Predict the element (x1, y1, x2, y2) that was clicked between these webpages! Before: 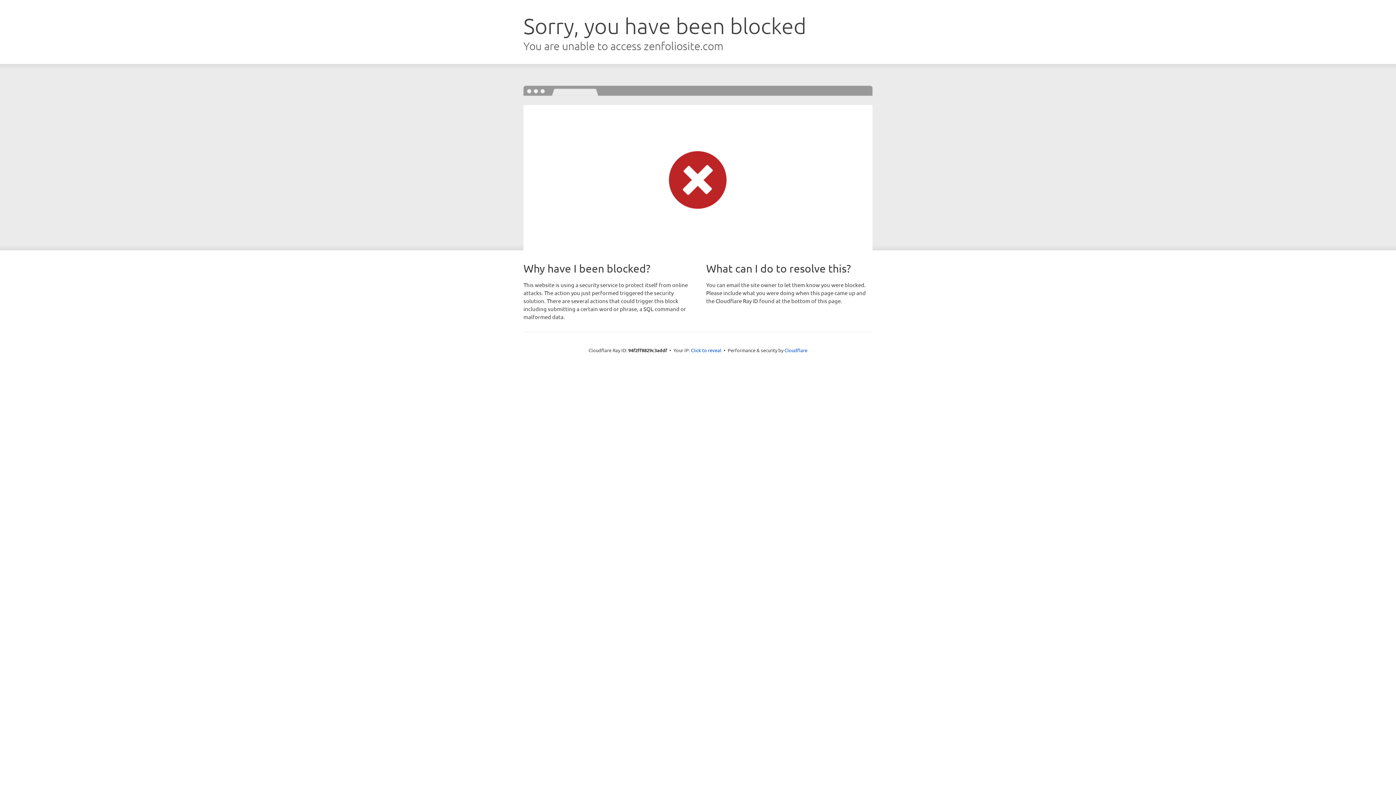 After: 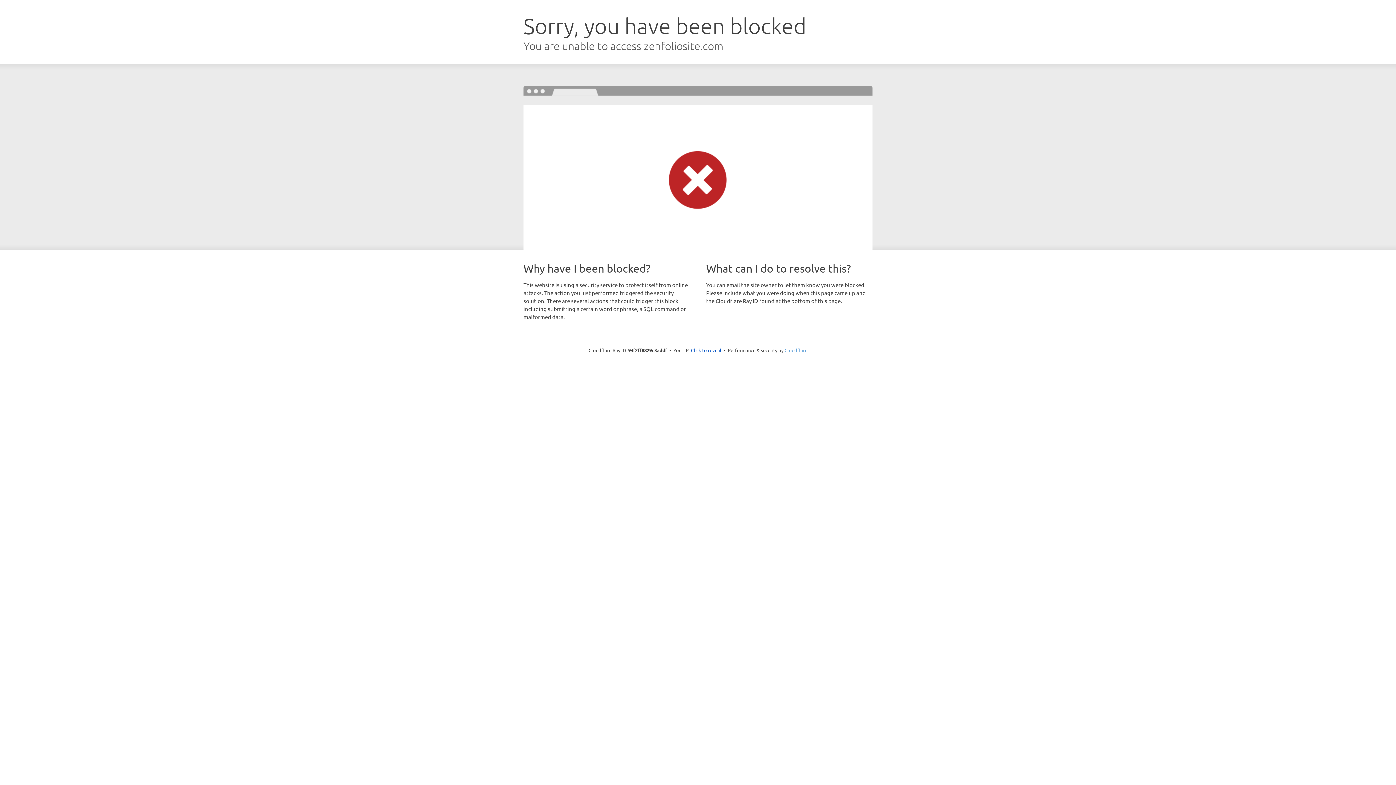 Action: bbox: (784, 347, 807, 353) label: Cloudflare